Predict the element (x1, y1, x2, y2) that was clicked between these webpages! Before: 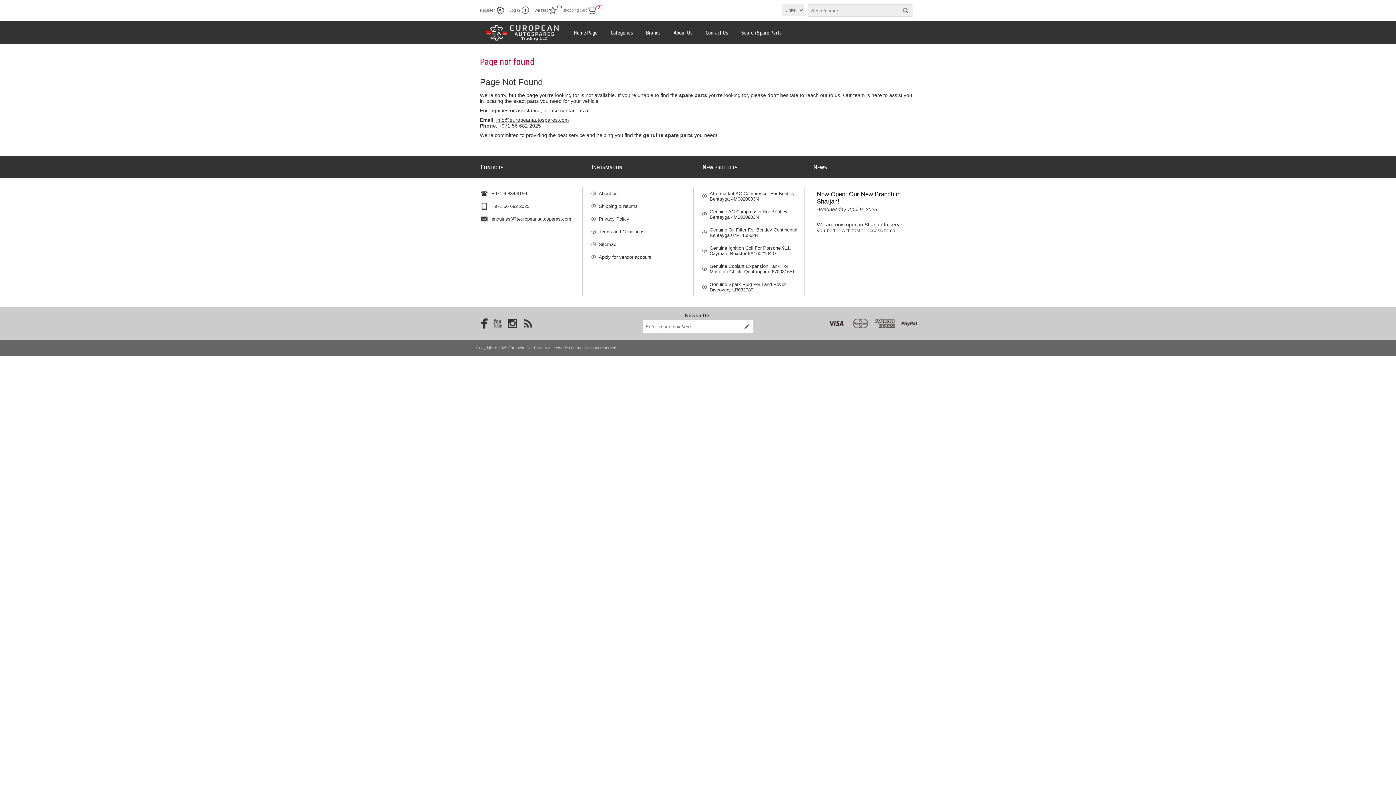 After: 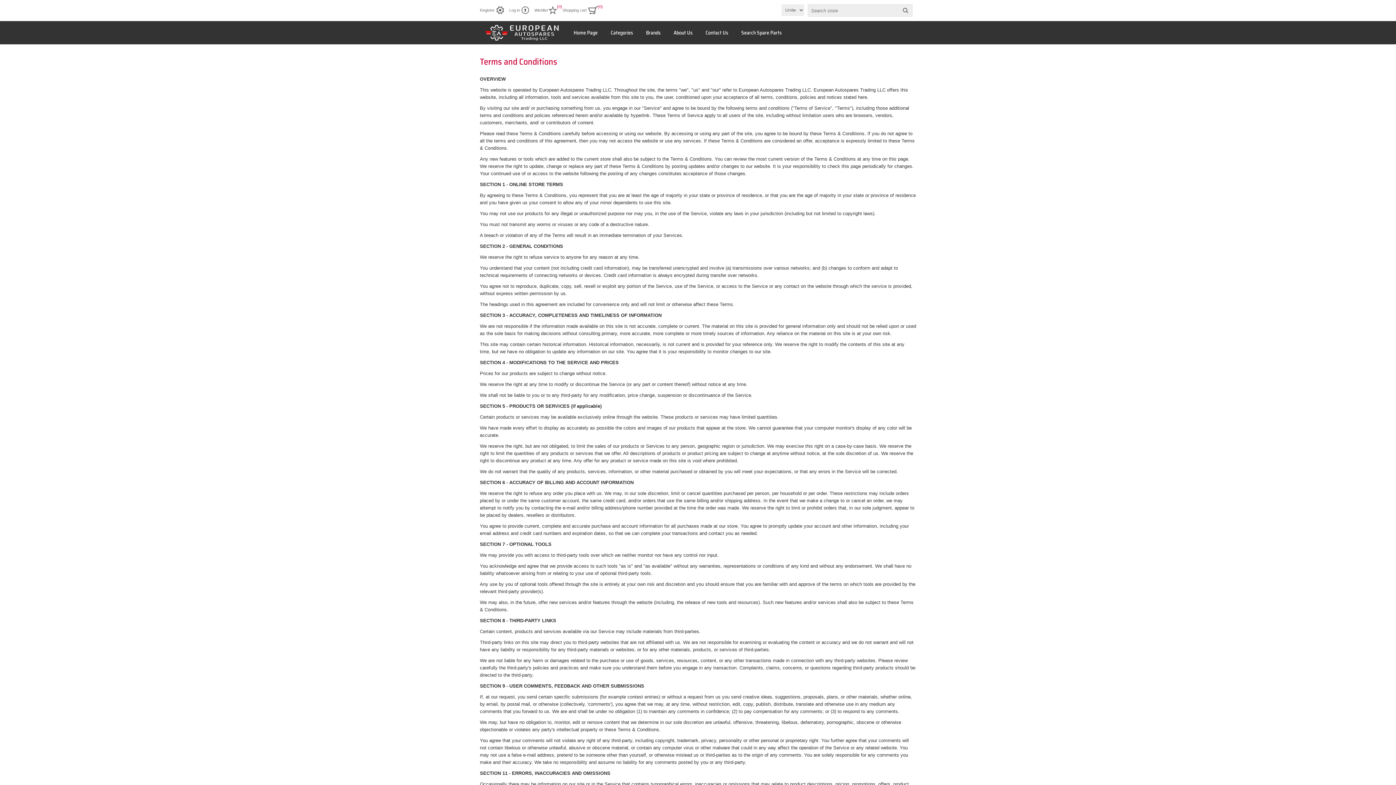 Action: bbox: (591, 225, 693, 238) label: Terms and Conditions